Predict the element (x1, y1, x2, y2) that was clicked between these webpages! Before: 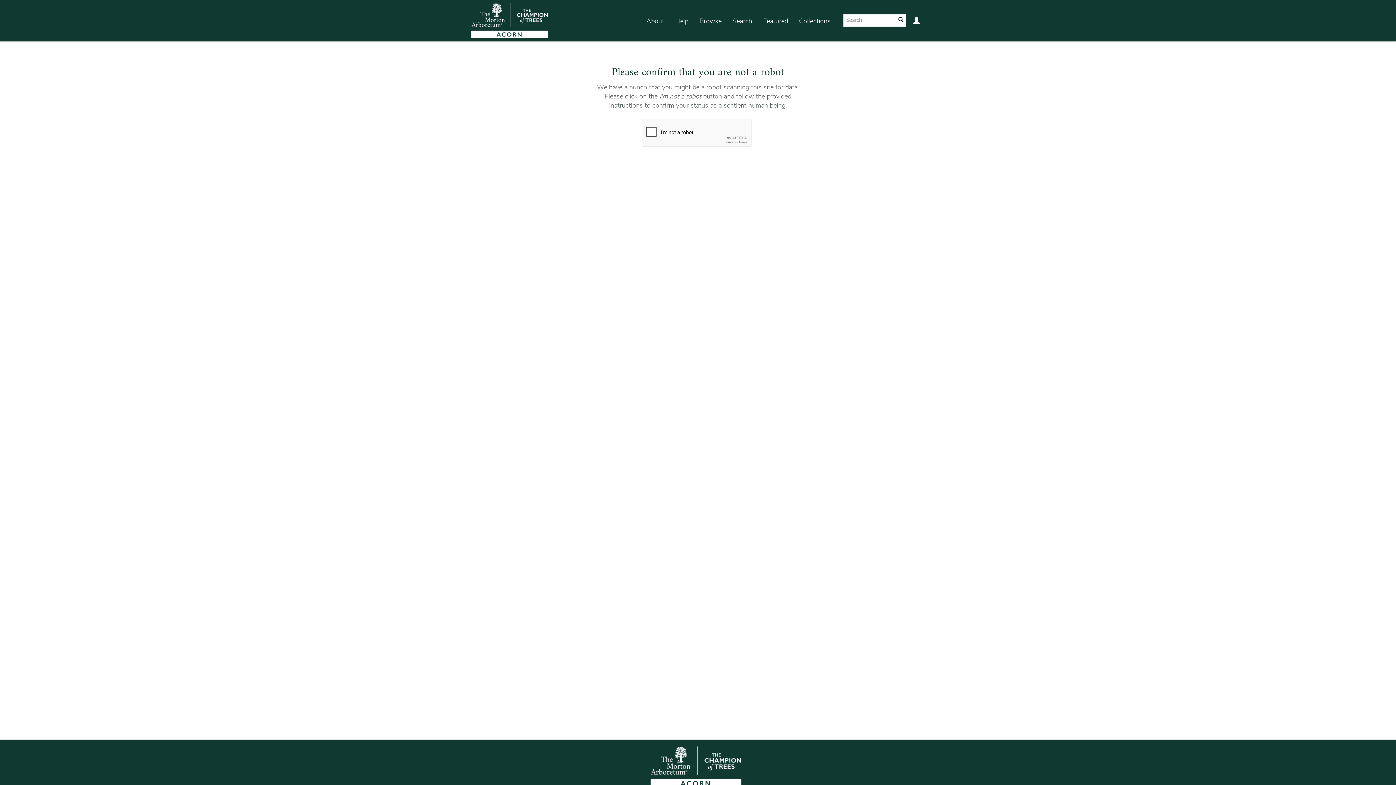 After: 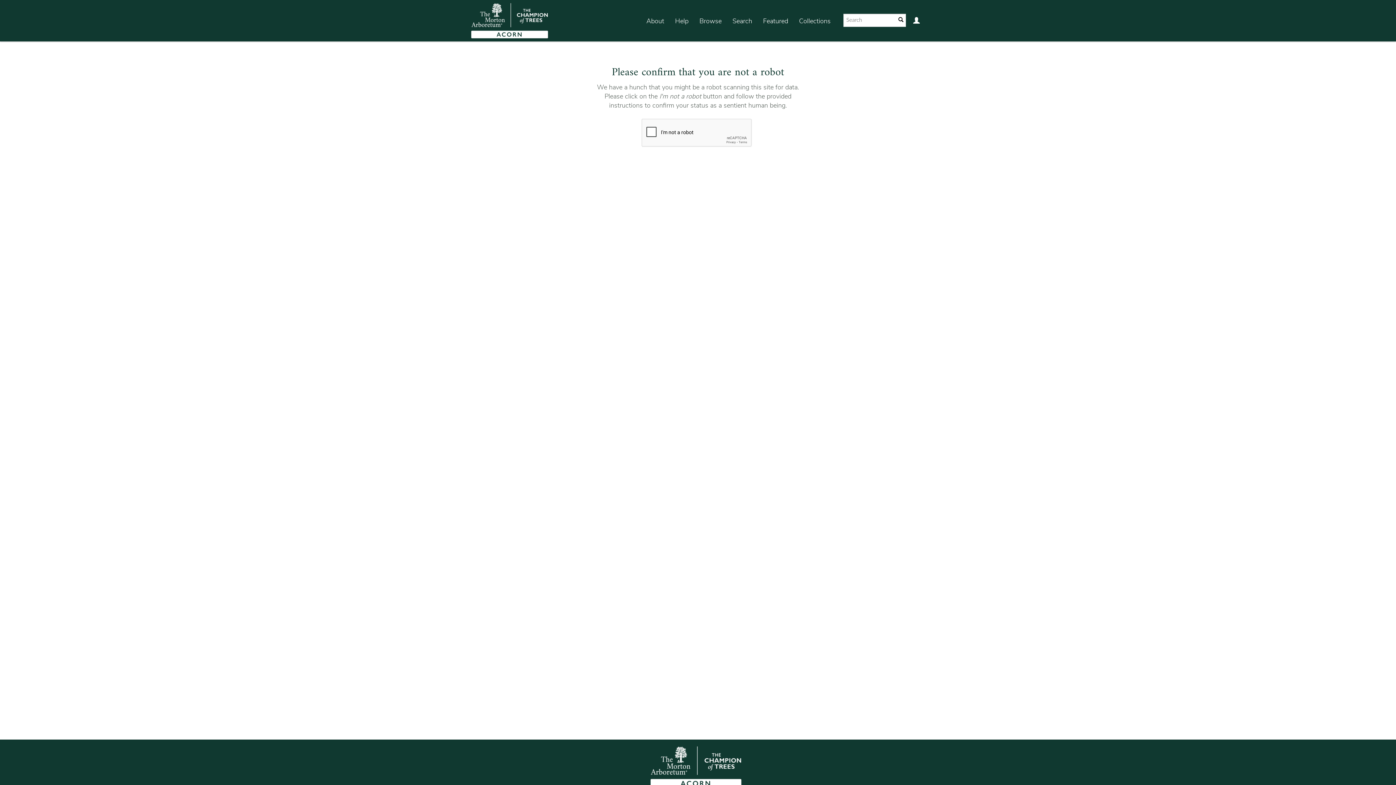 Action: label: Help bbox: (669, 7, 694, 35)